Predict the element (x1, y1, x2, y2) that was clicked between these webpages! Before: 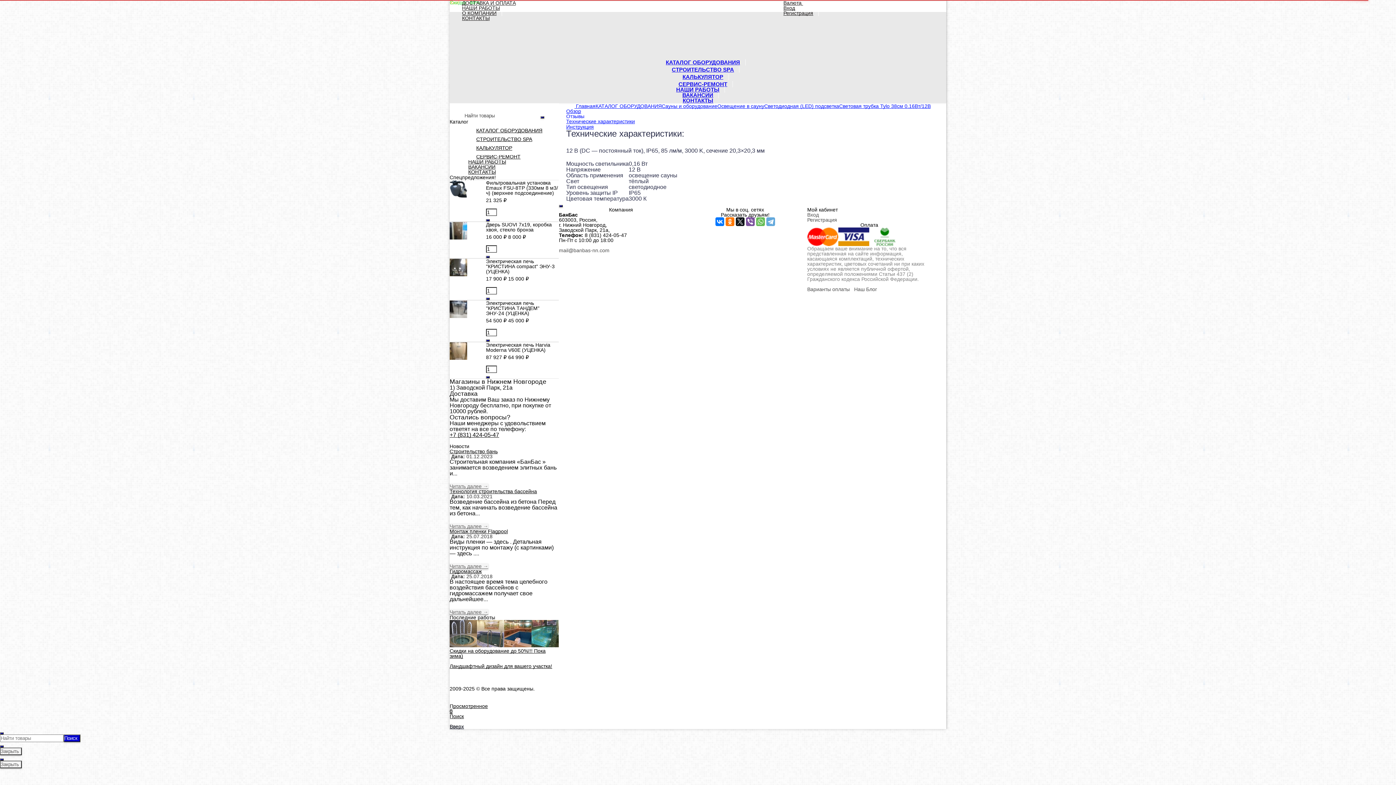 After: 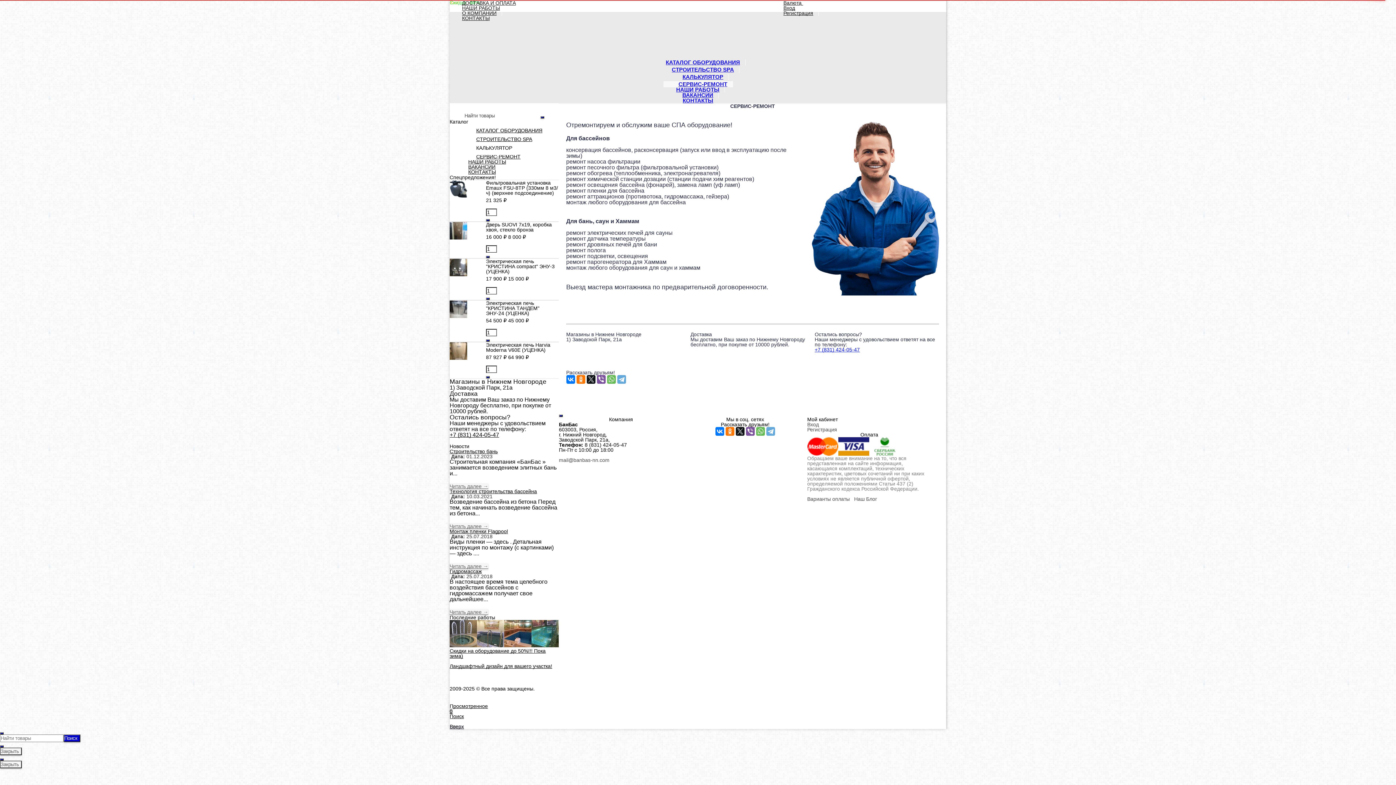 Action: label: СЕРВИС-РЕМОНТ bbox: (663, 81, 732, 87)